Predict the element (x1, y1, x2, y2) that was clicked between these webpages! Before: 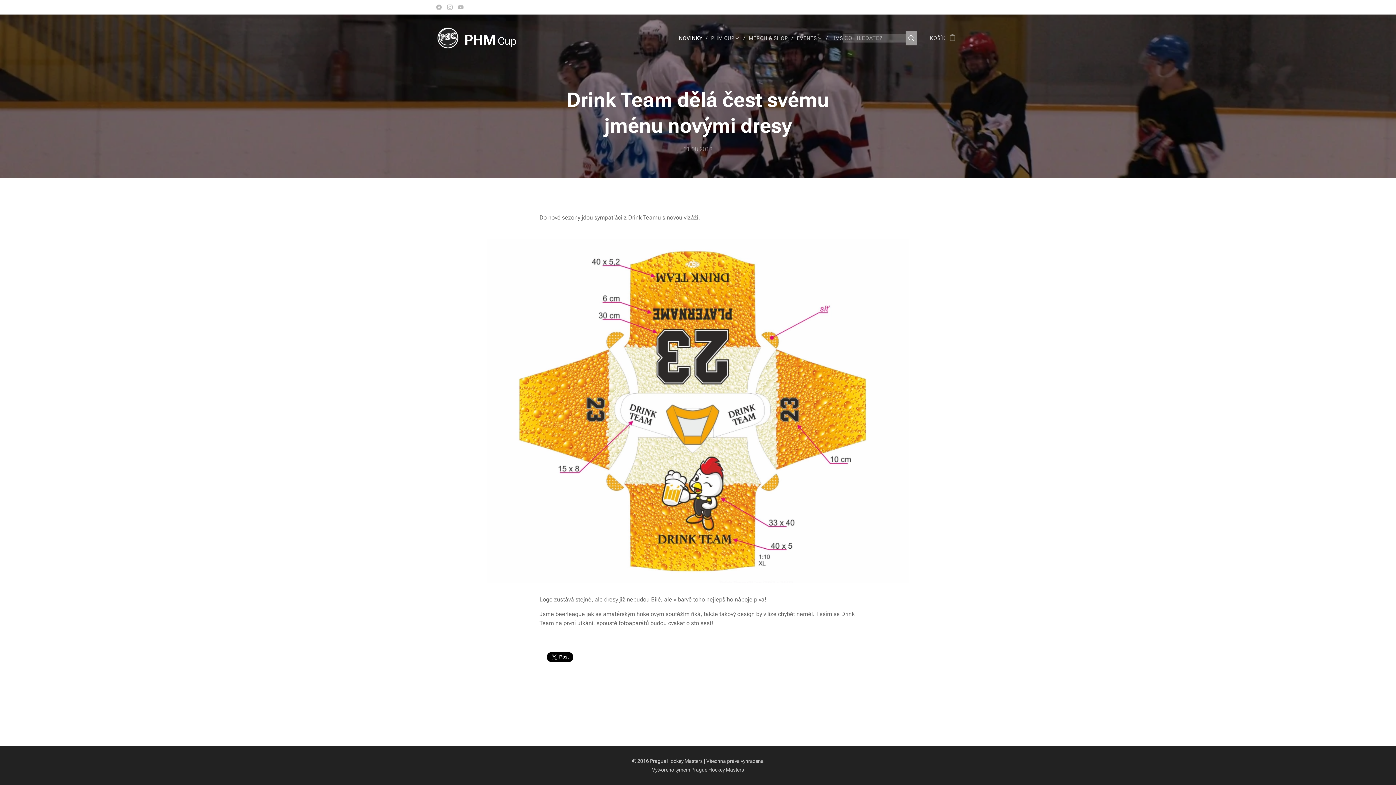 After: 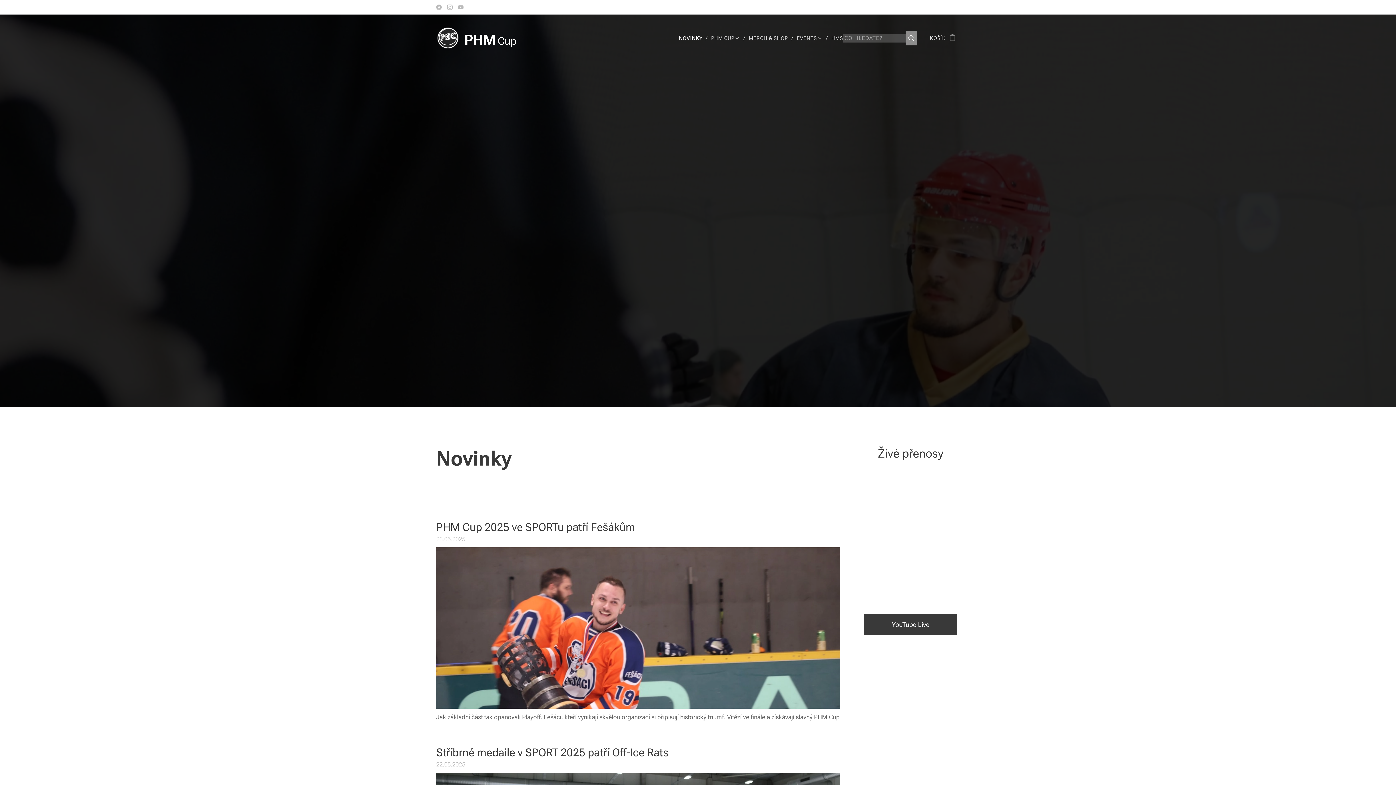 Action: label: NOVINKY bbox: (677, 29, 707, 47)